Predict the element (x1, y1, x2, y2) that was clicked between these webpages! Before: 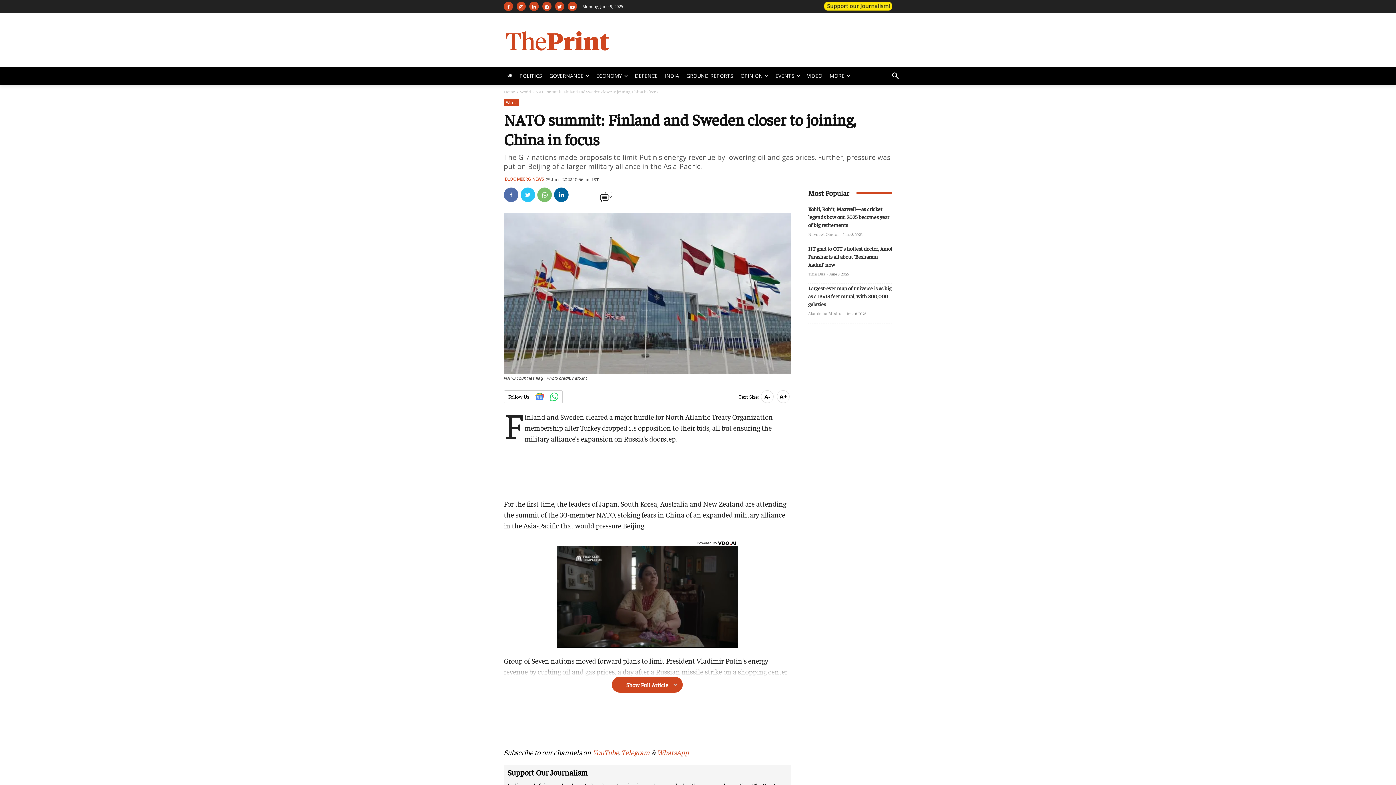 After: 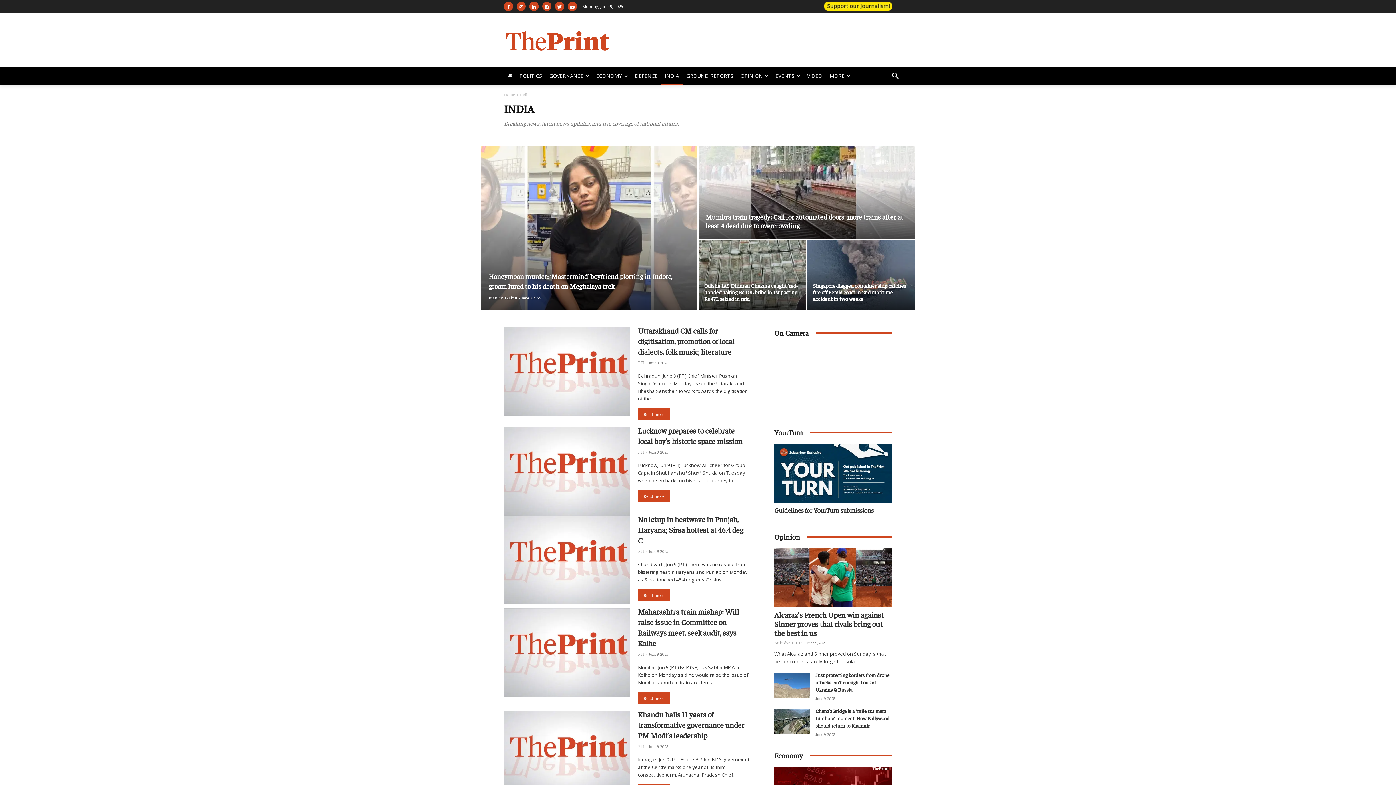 Action: bbox: (661, 67, 682, 84) label: INDIA